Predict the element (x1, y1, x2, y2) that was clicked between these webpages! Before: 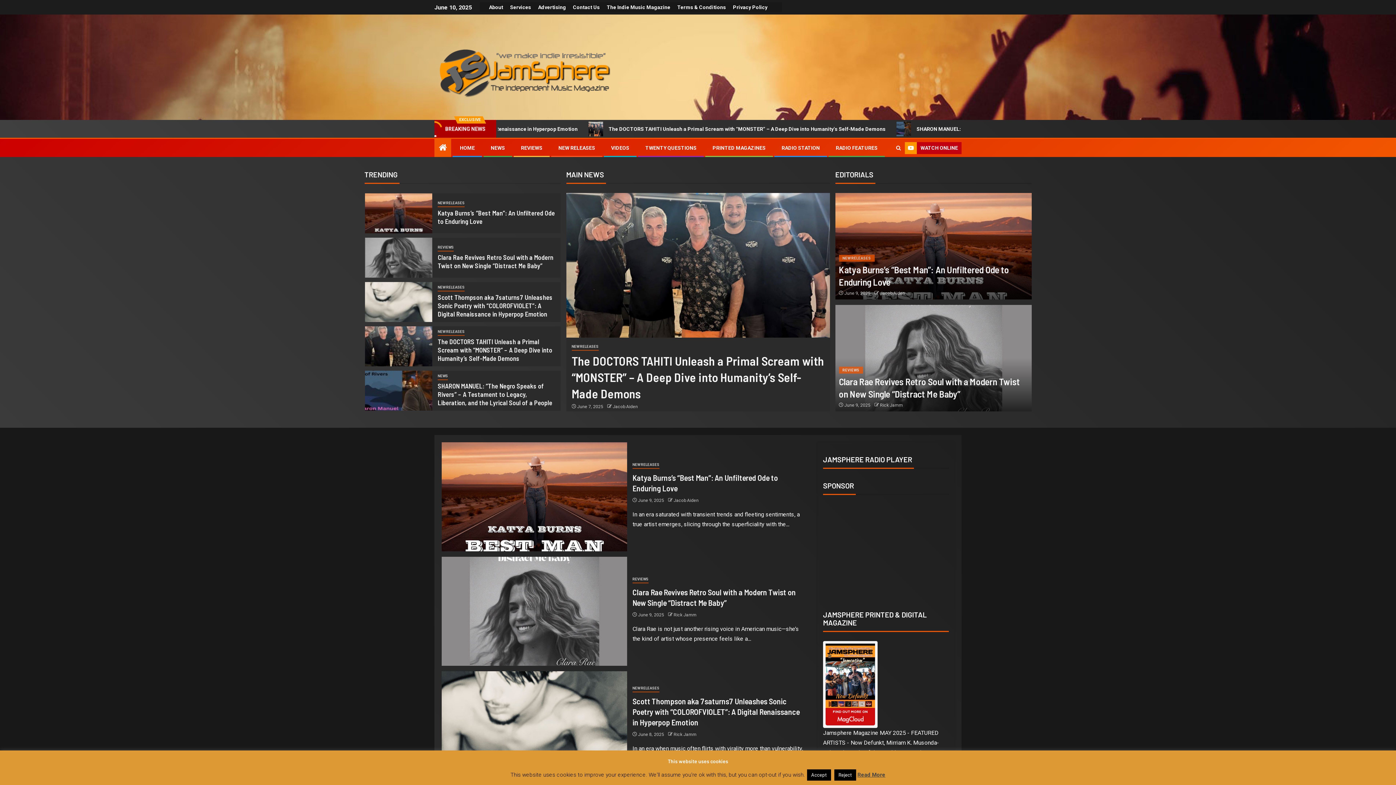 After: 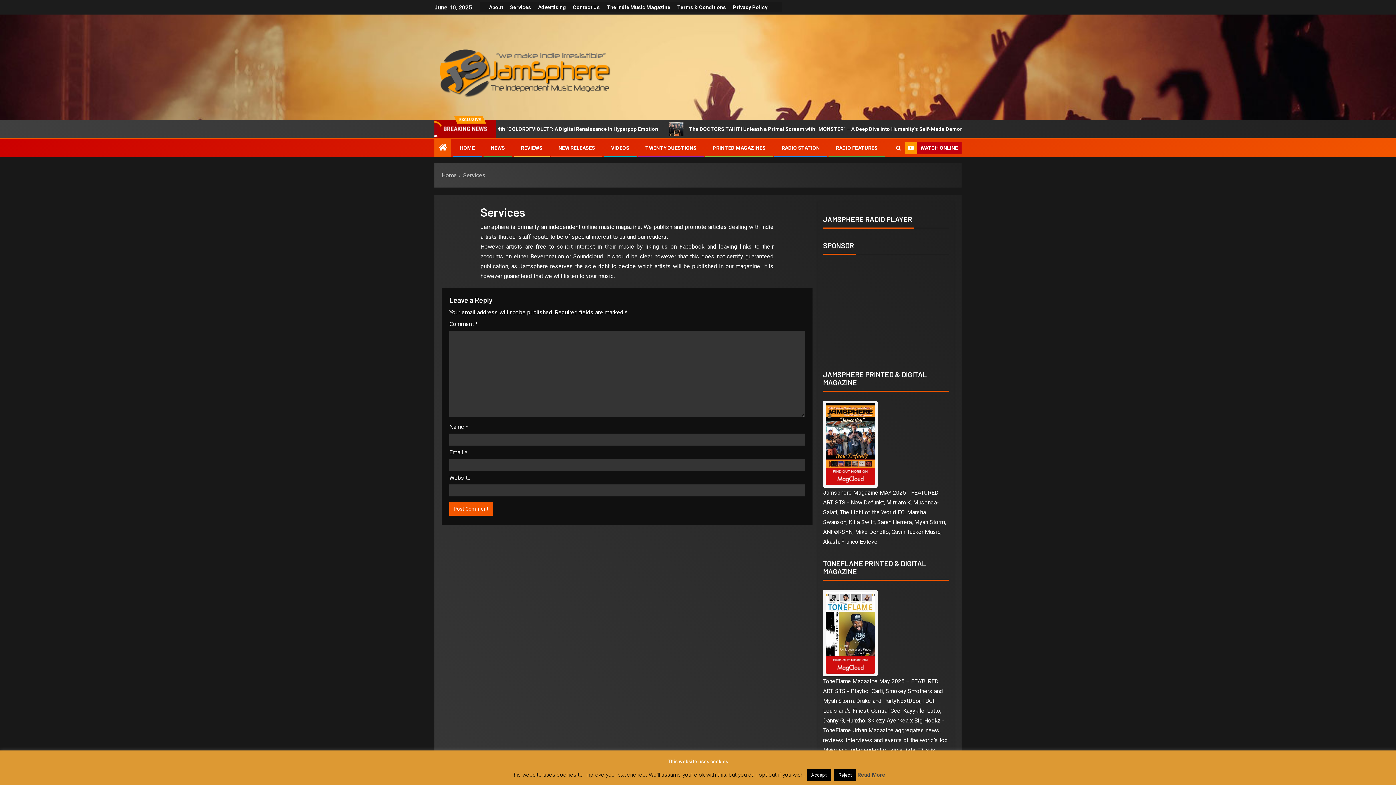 Action: bbox: (510, 4, 531, 10) label: Services